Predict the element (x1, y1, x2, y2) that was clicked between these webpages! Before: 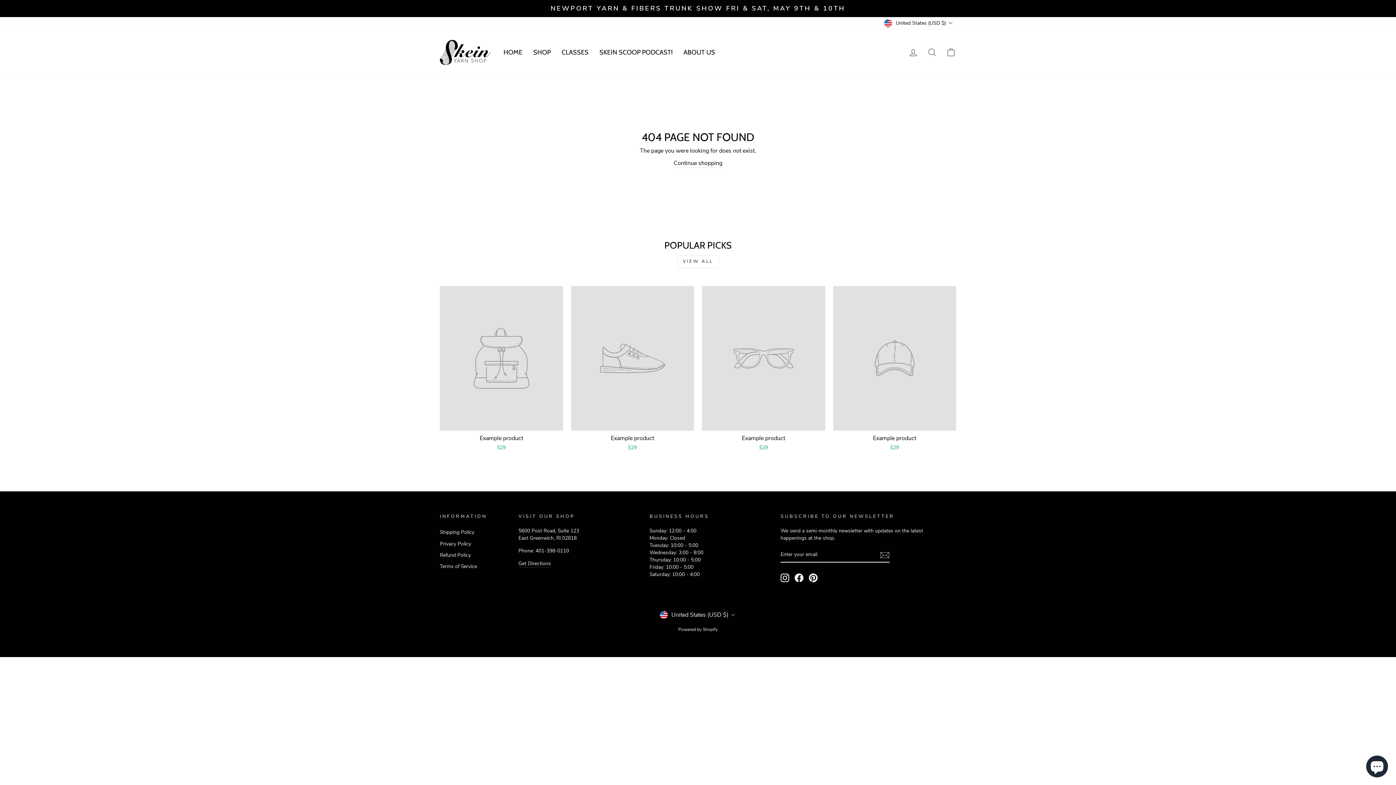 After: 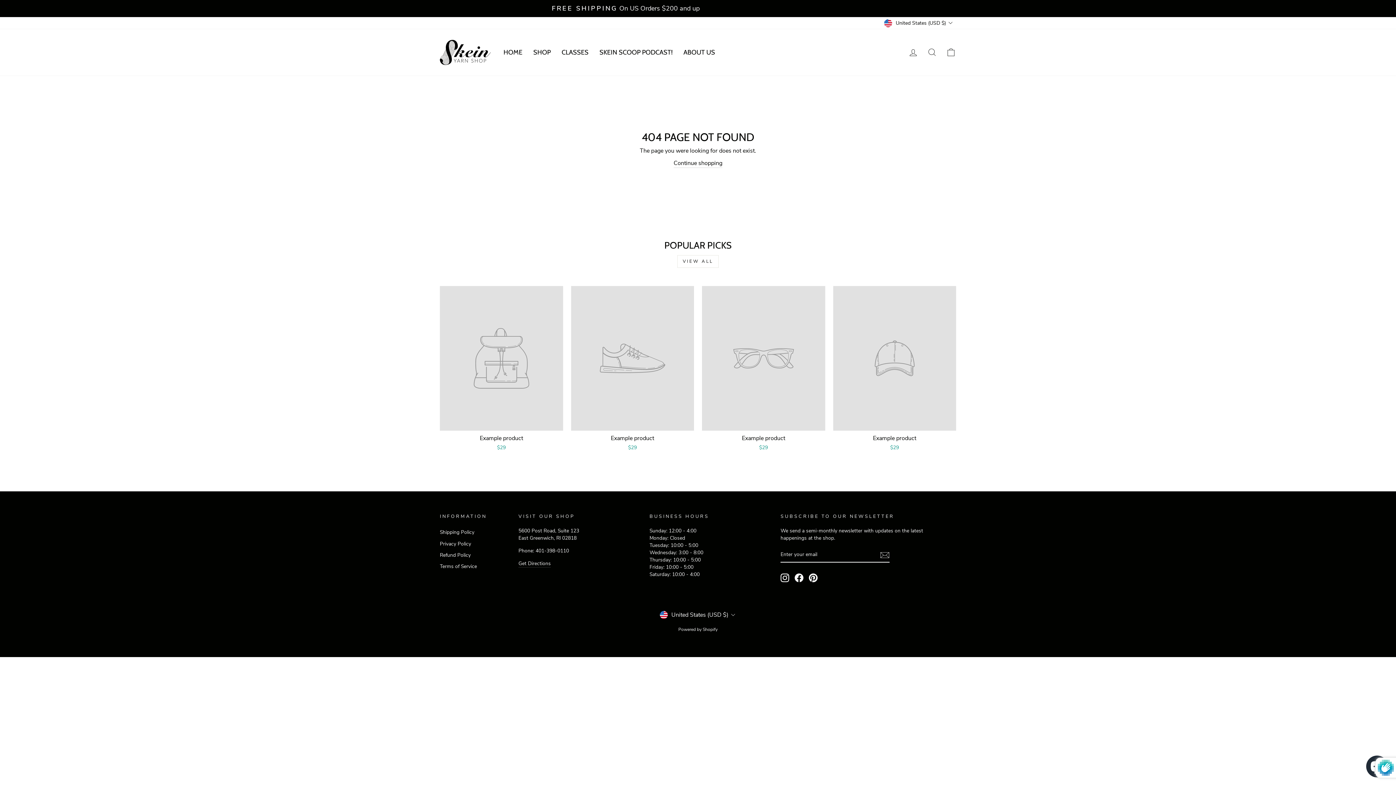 Action: label: Subscribe bbox: (880, 550, 889, 559)